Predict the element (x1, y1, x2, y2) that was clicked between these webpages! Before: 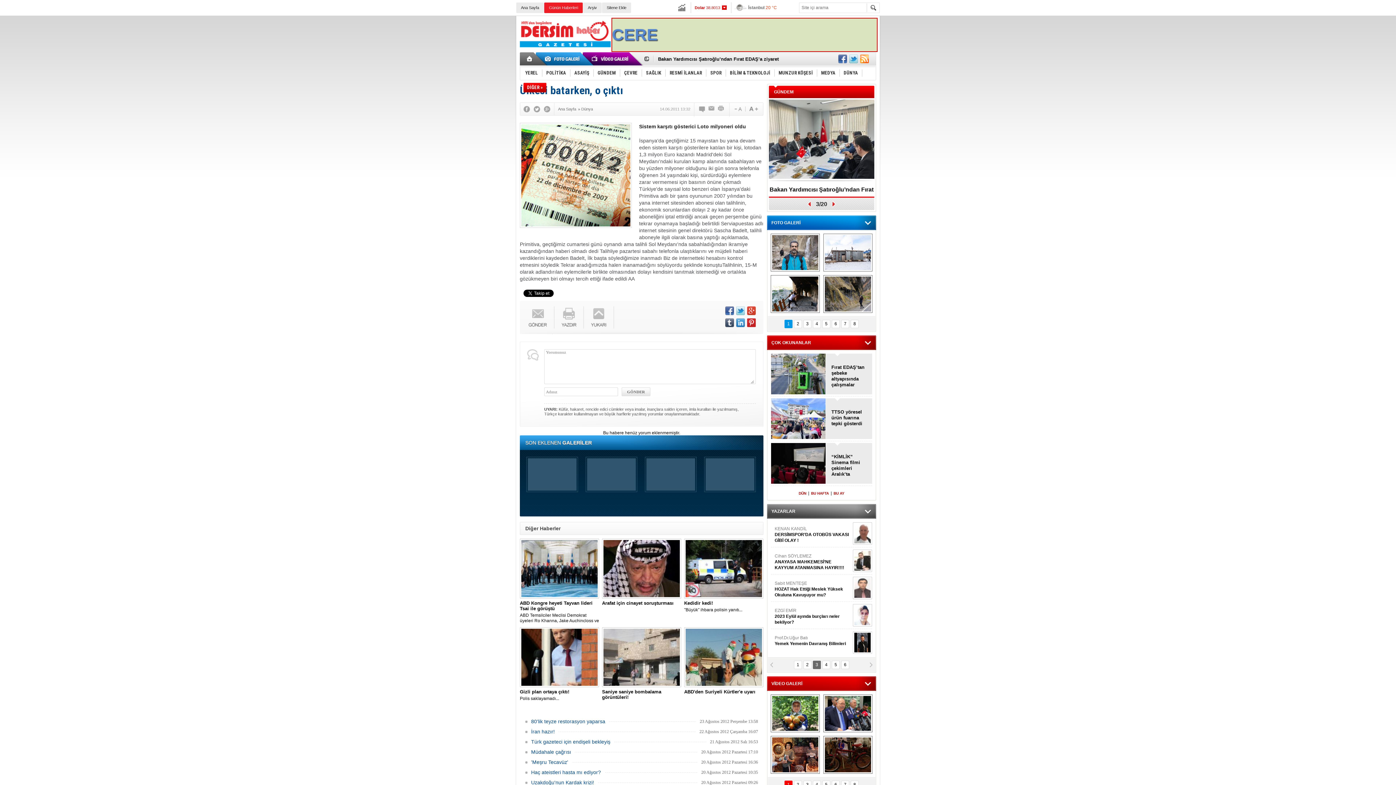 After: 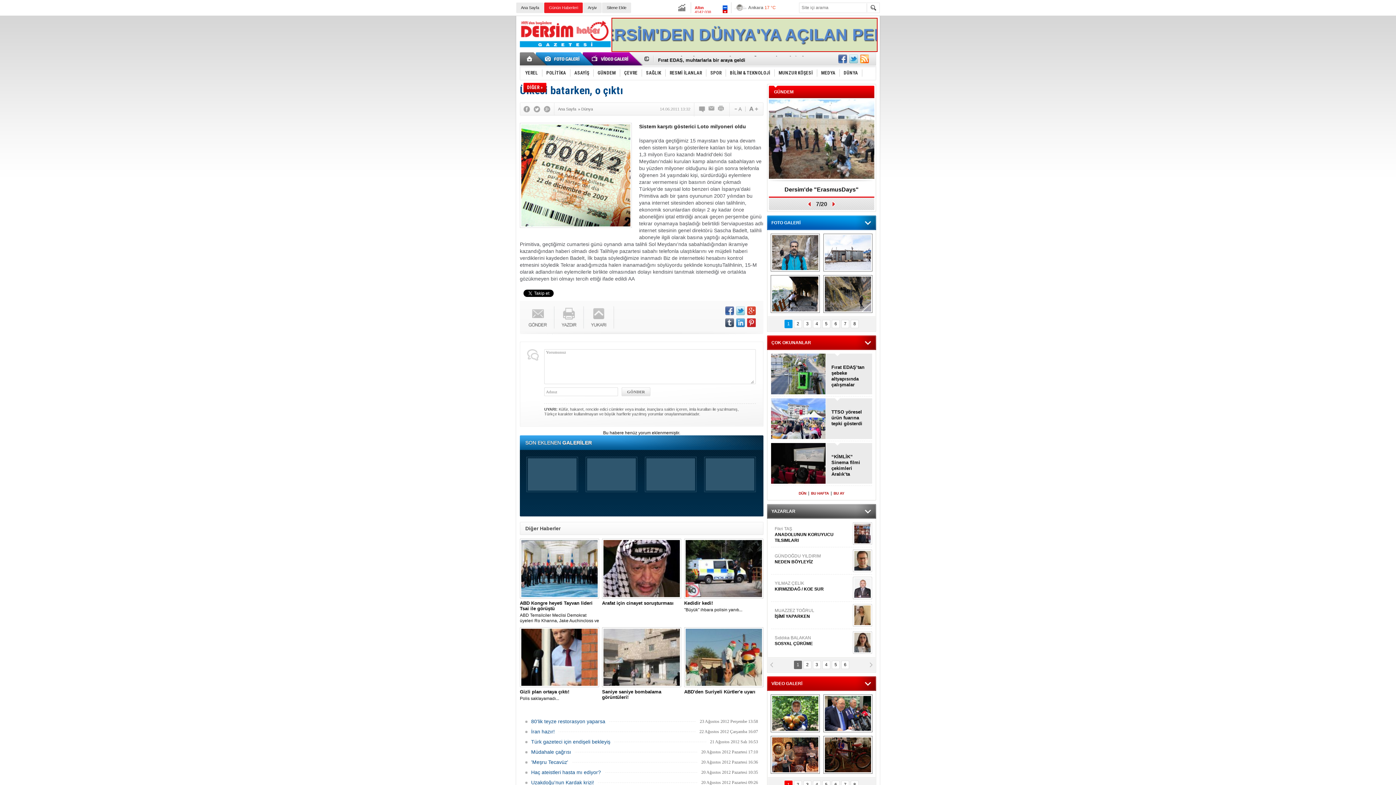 Action: bbox: (584, 306, 614, 328)